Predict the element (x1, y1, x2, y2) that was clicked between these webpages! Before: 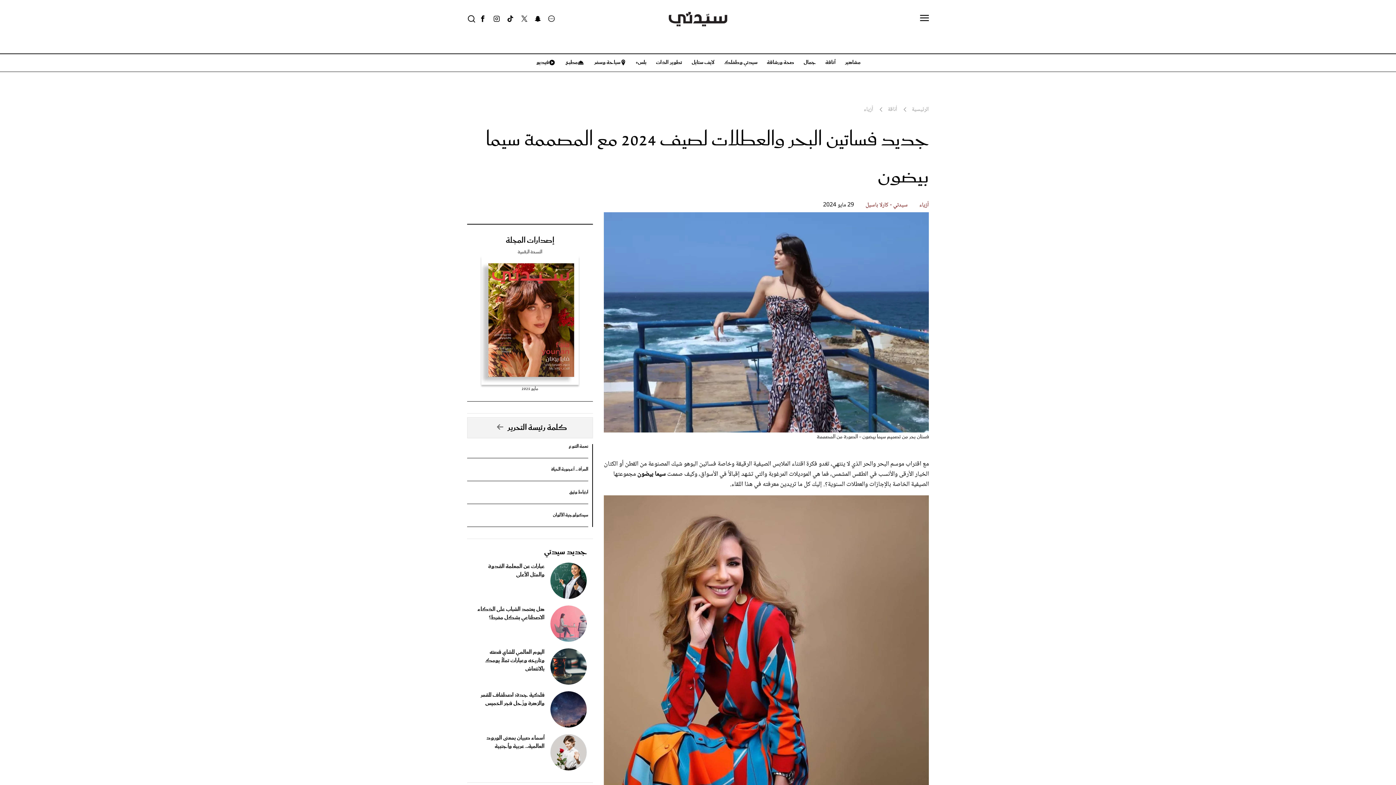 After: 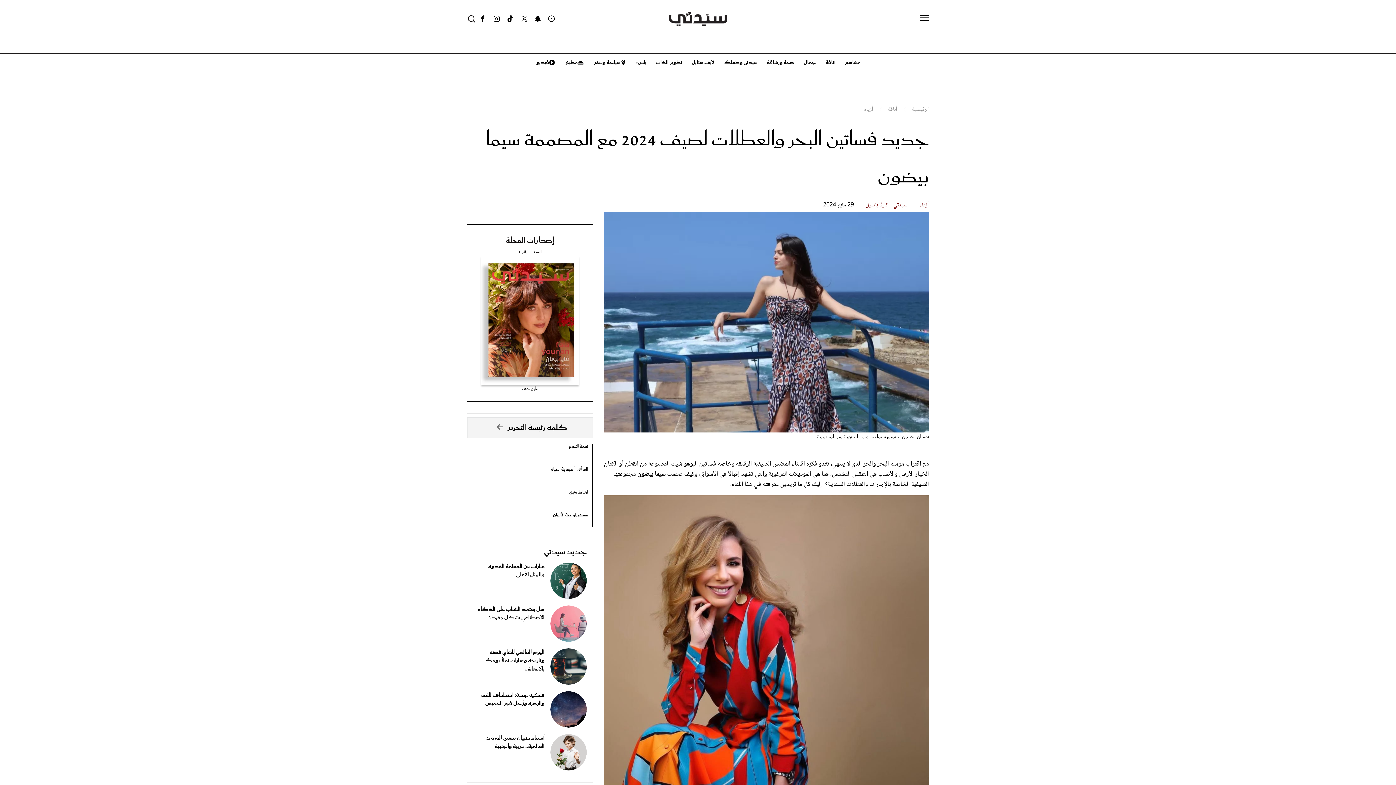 Action: bbox: (476, 9, 489, 28) label: Facebook